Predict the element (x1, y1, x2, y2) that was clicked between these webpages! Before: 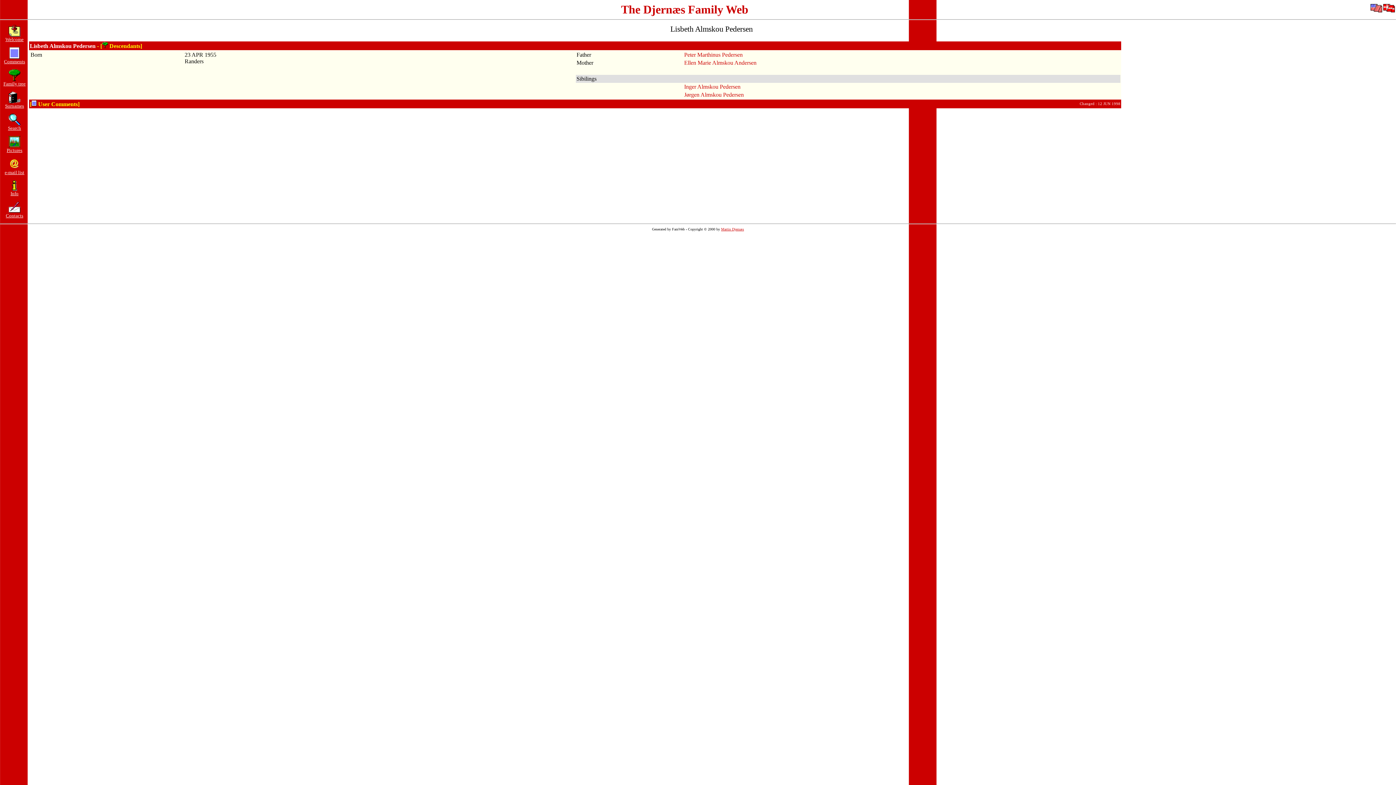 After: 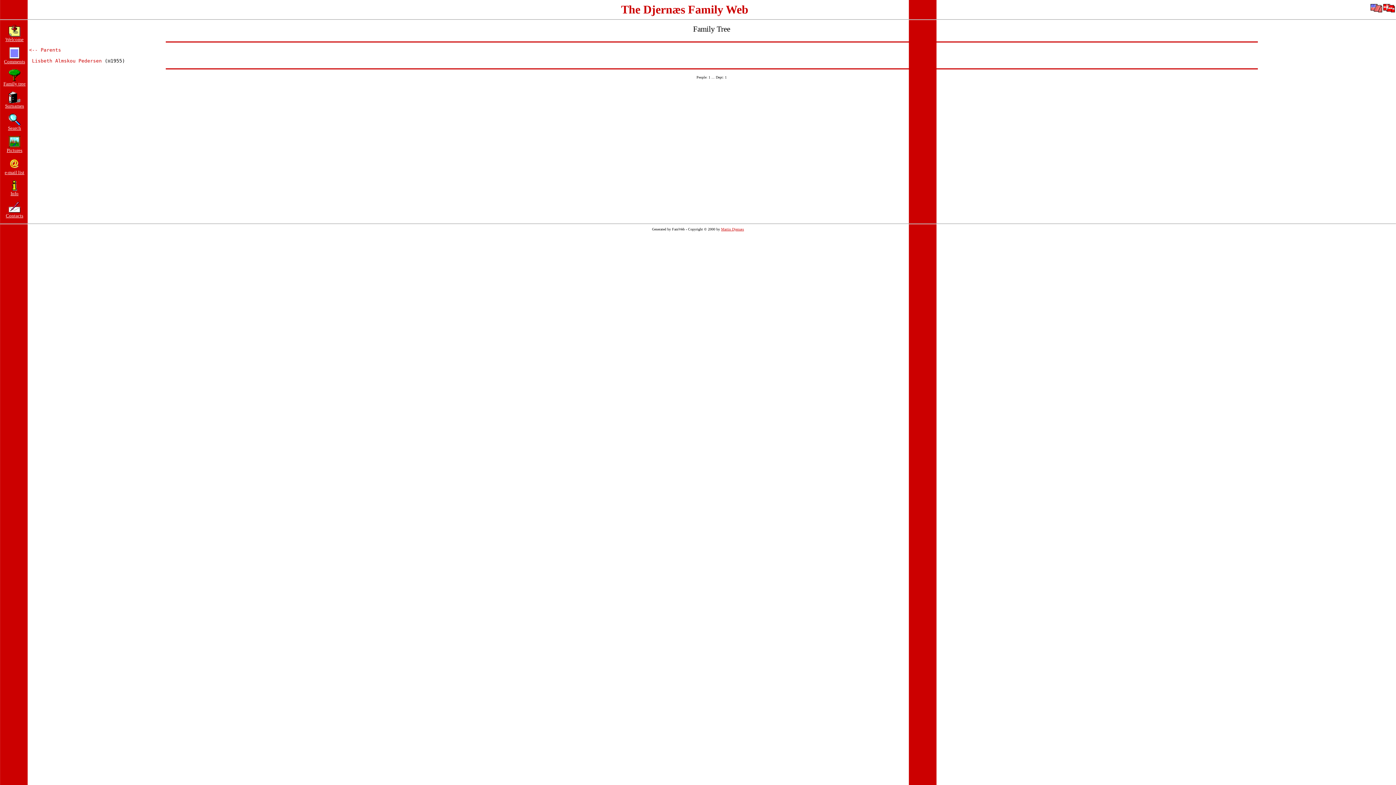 Action: label: - [ Descendants] bbox: (97, 43, 142, 49)